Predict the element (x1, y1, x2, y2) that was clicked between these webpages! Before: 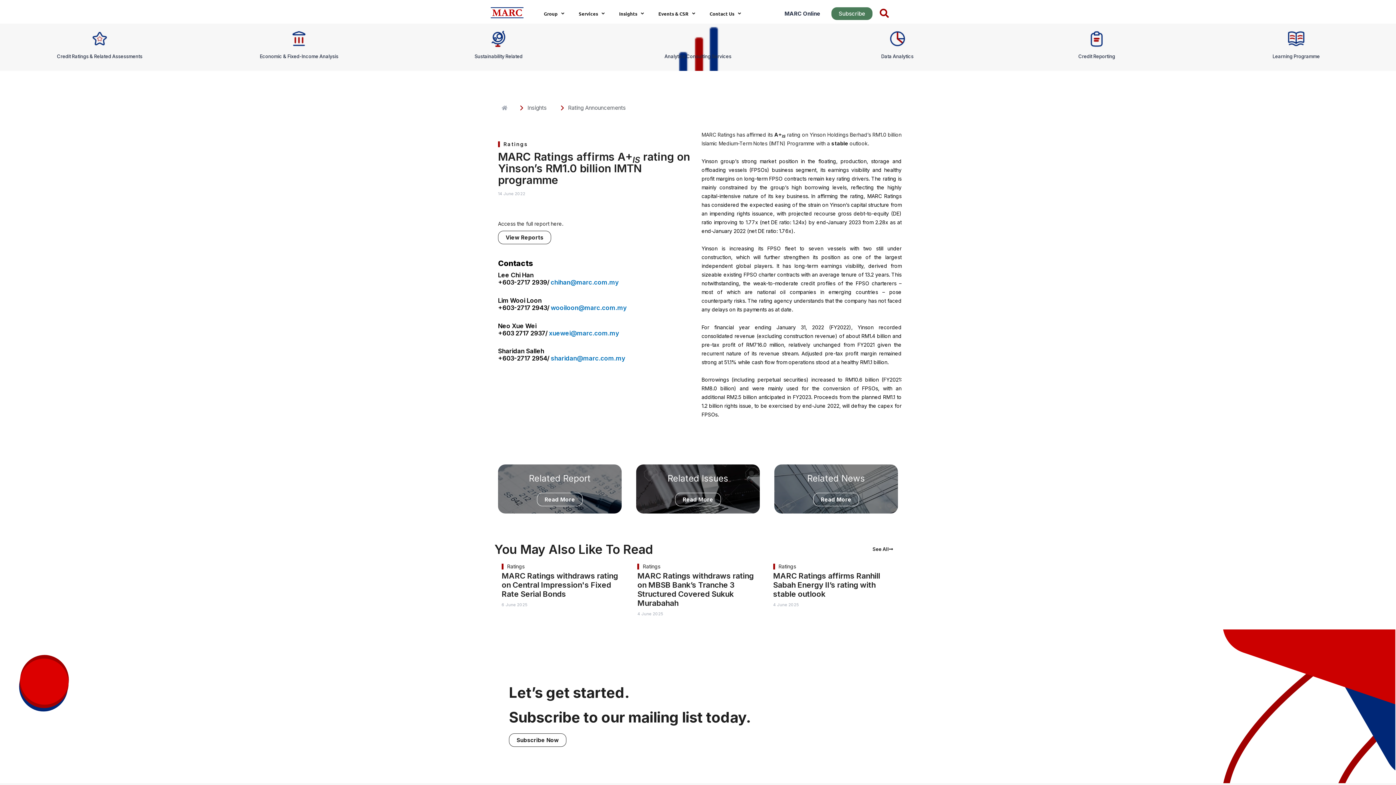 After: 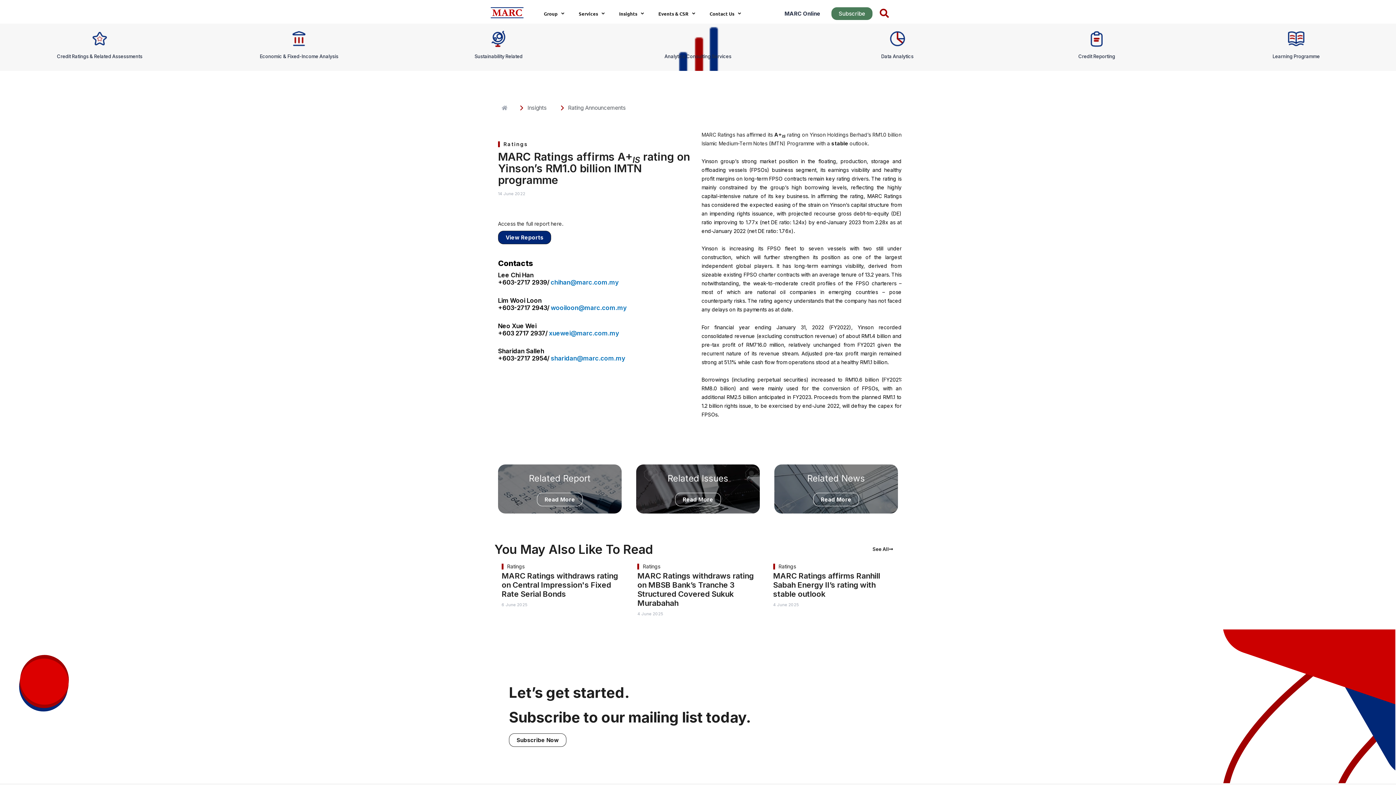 Action: label: View Reports bbox: (498, 230, 551, 244)